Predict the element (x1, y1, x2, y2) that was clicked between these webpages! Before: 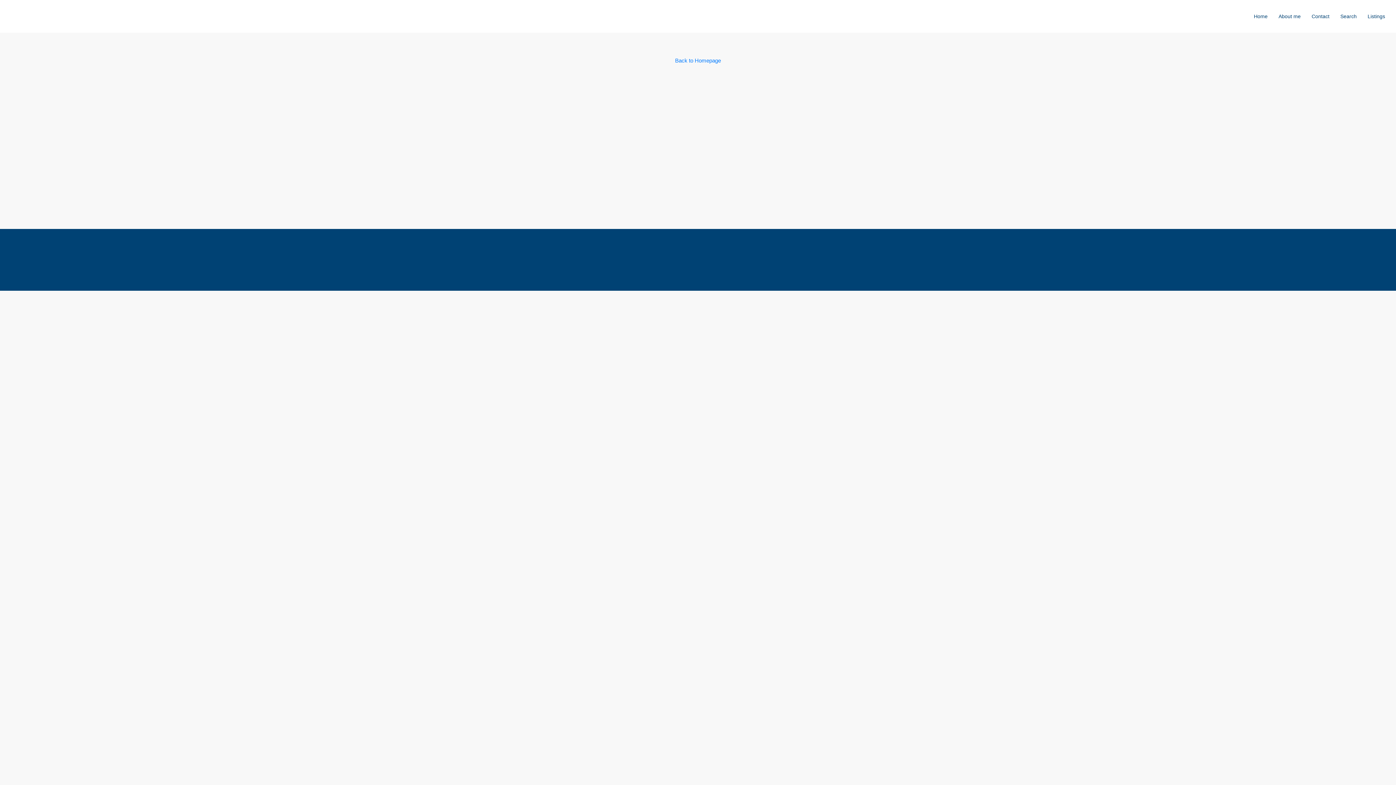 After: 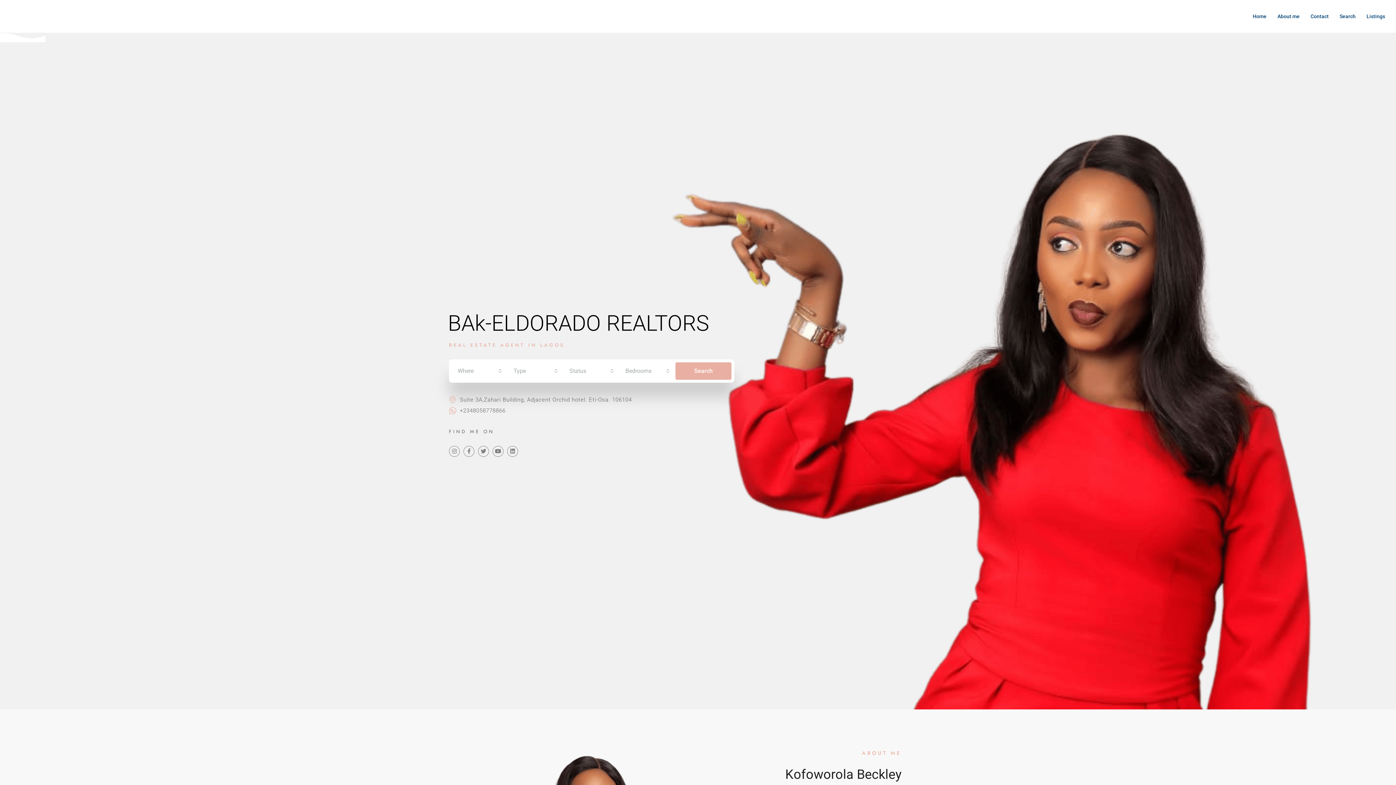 Action: label: Back to Homepage bbox: (669, 53, 726, 68)